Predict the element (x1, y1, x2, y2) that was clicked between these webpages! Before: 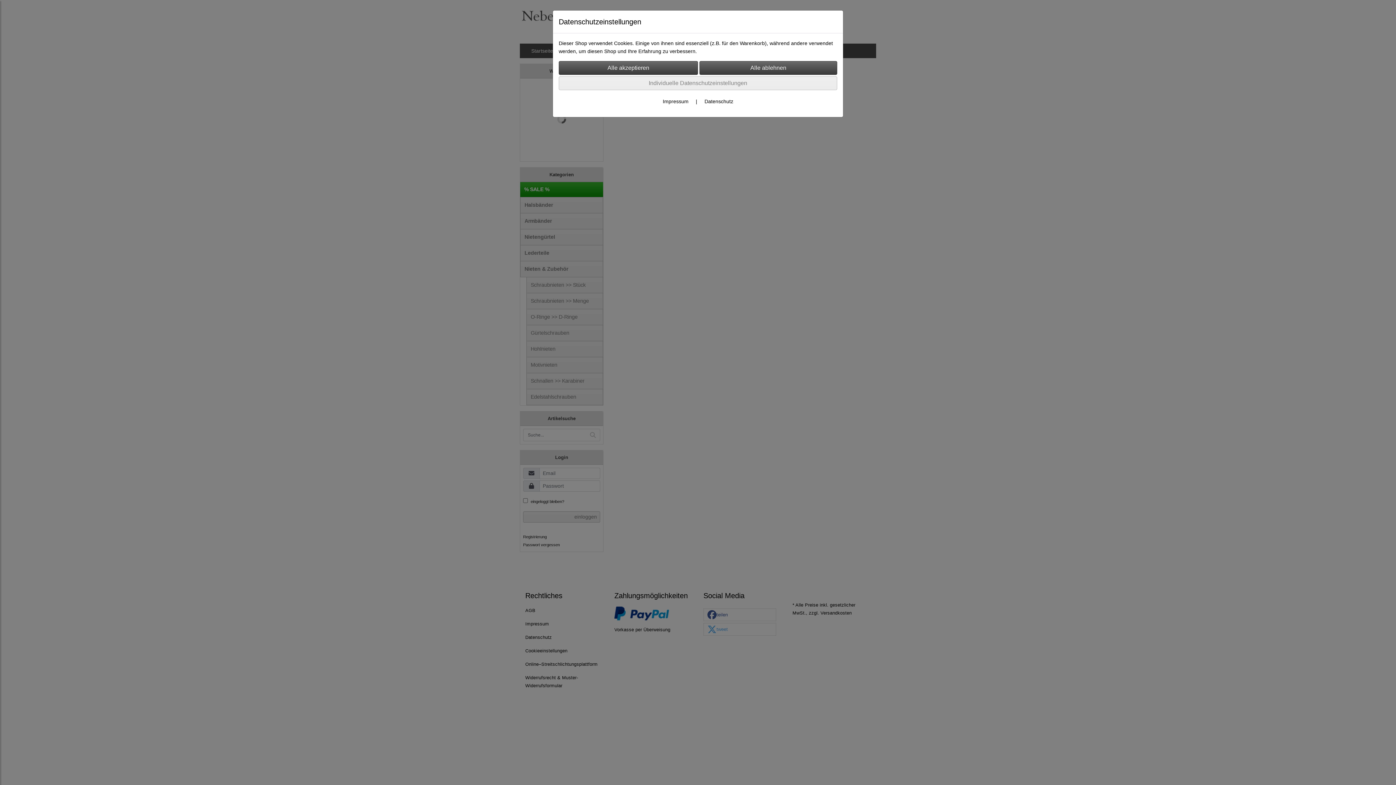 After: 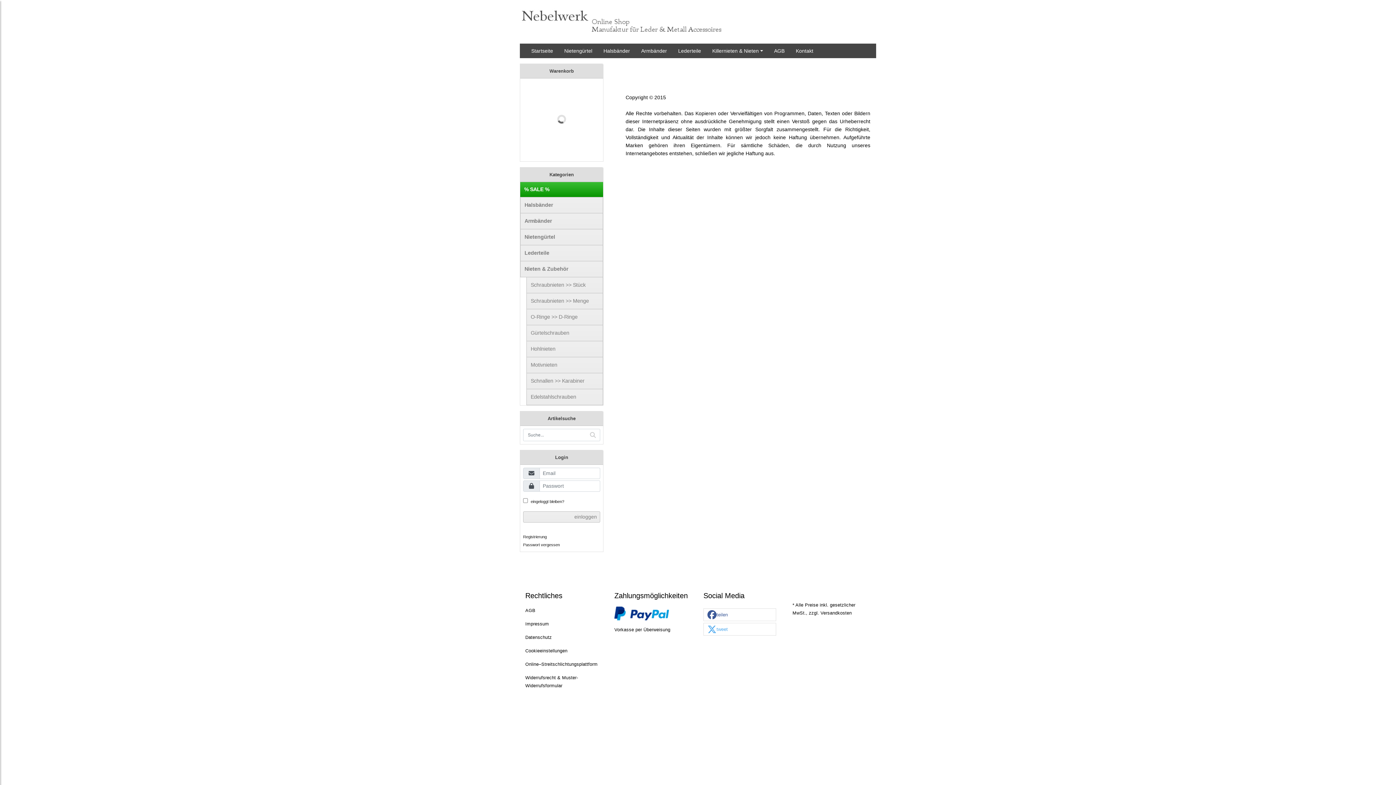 Action: label: Impressum bbox: (662, 98, 688, 104)